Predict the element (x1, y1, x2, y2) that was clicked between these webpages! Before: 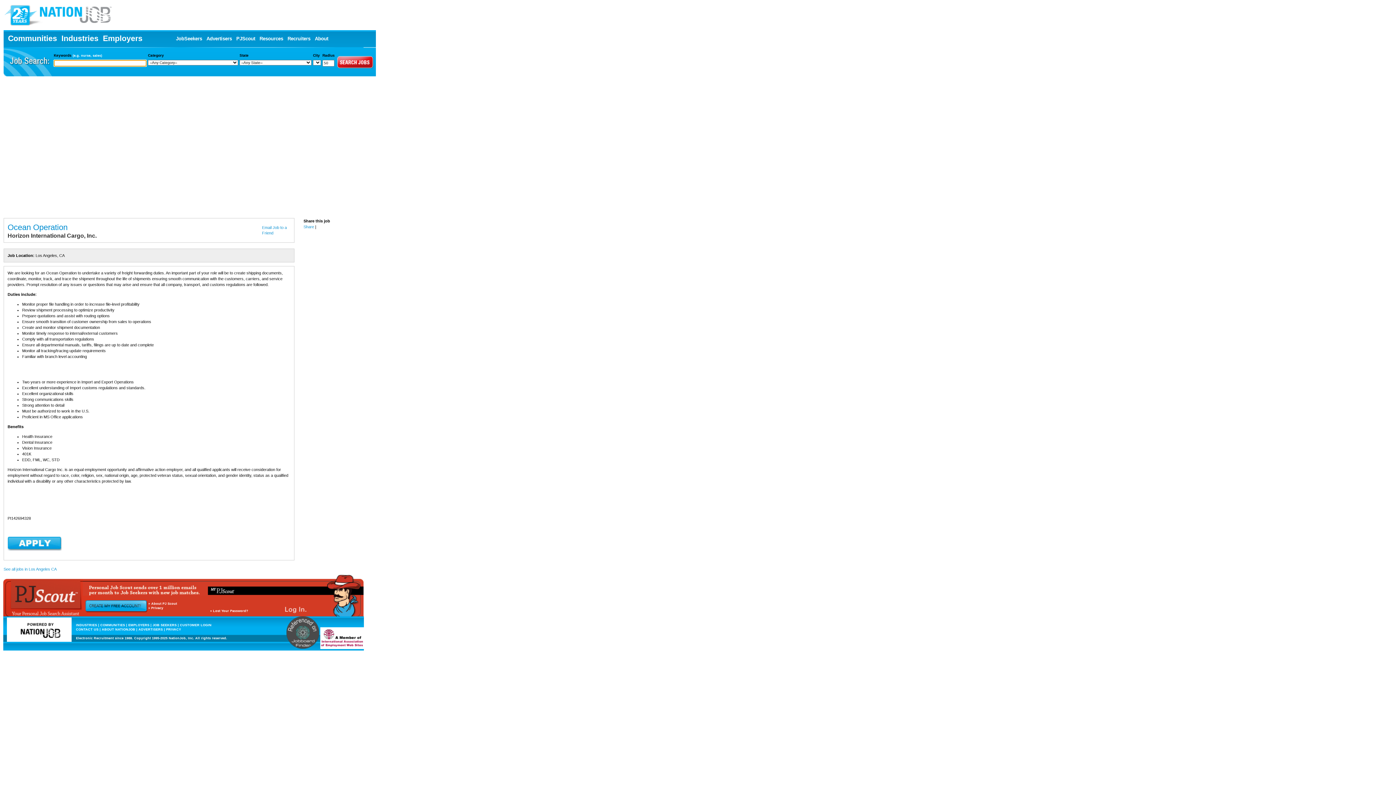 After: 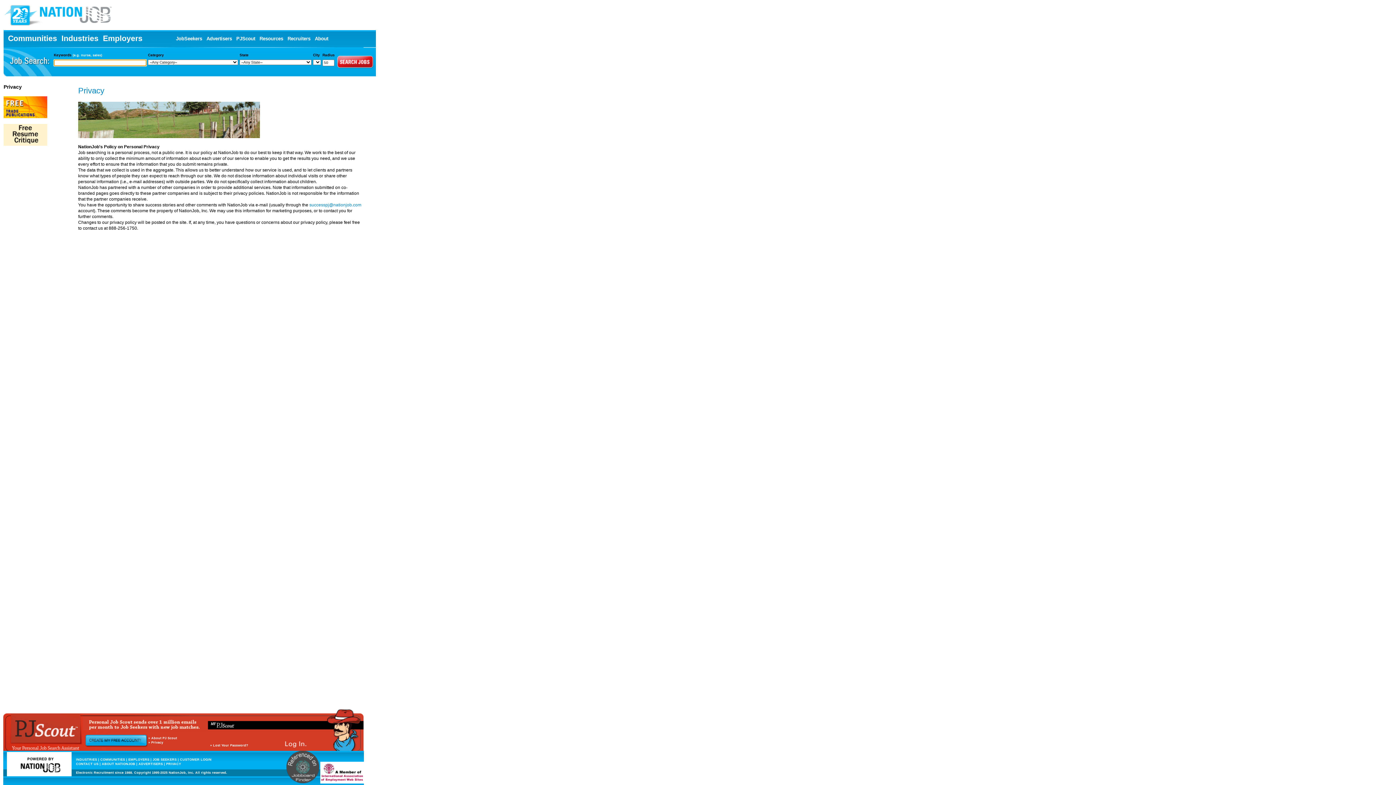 Action: label: PRIVACY bbox: (166, 628, 181, 631)